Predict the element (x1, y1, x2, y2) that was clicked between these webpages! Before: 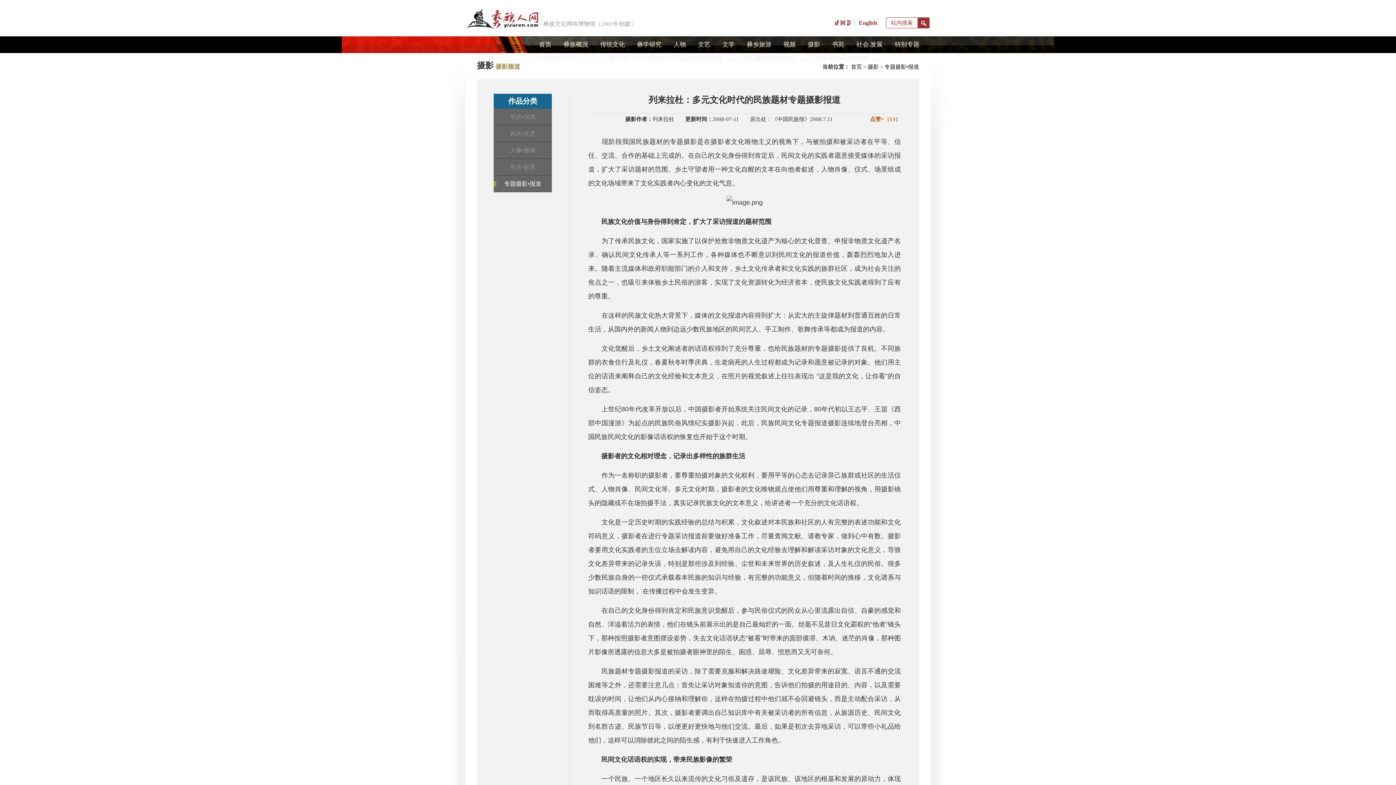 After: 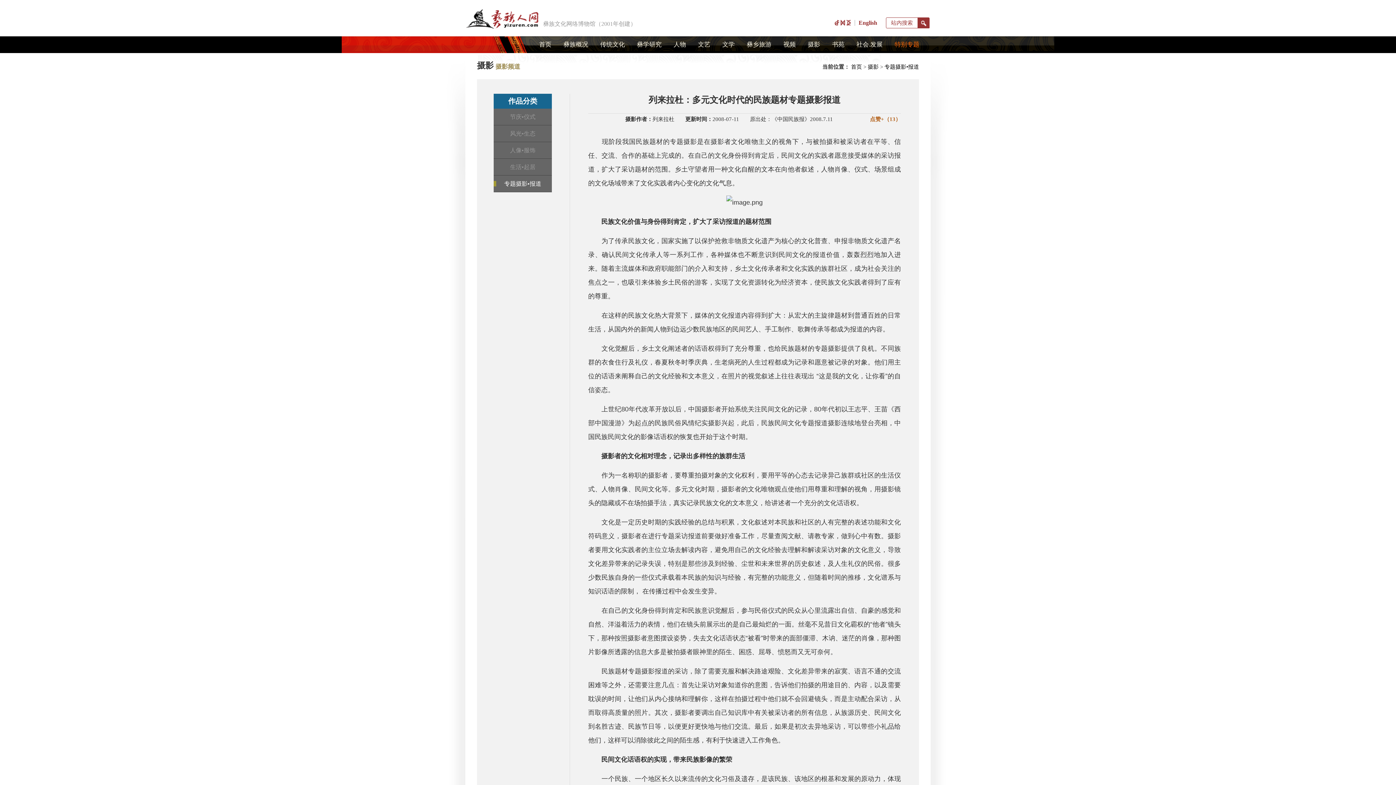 Action: label: 特别专题 bbox: (894, 41, 919, 48)